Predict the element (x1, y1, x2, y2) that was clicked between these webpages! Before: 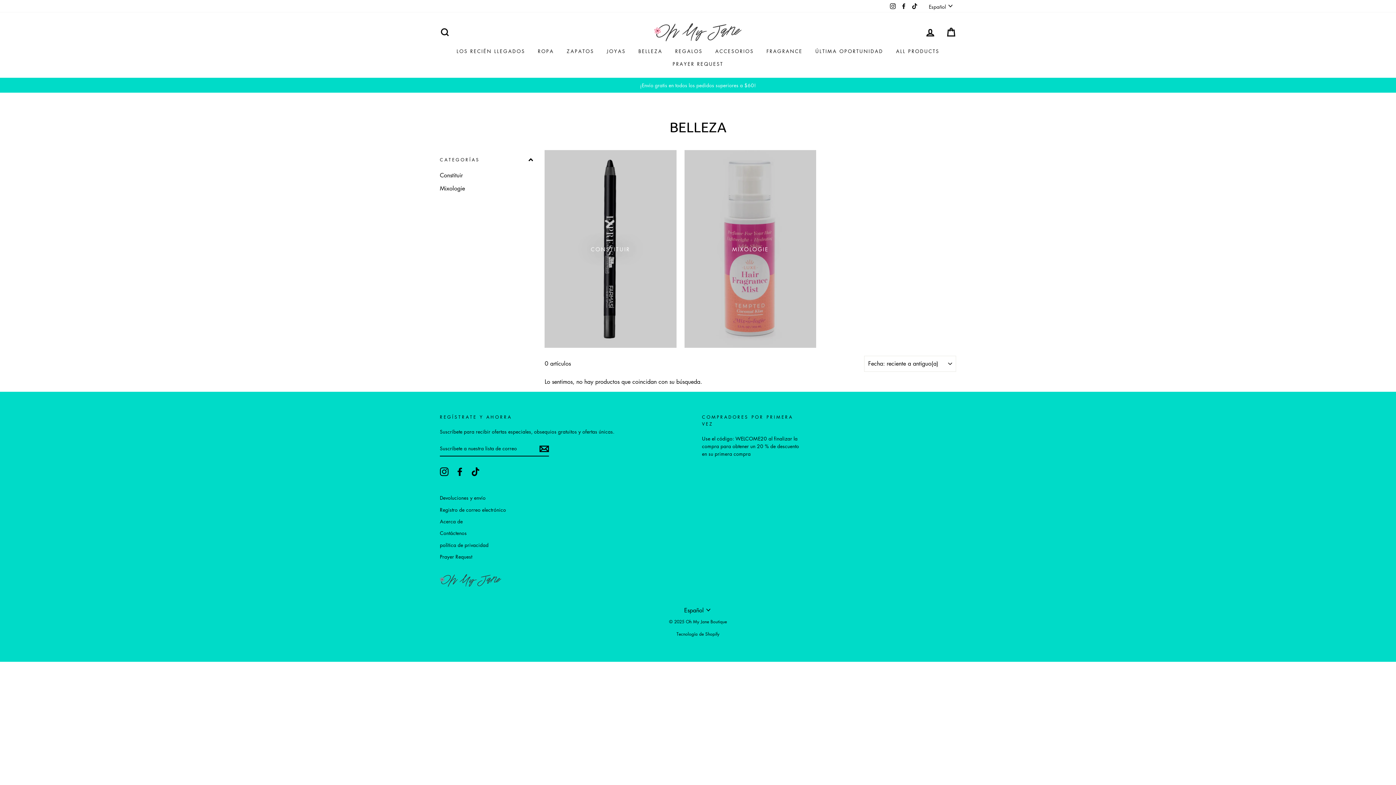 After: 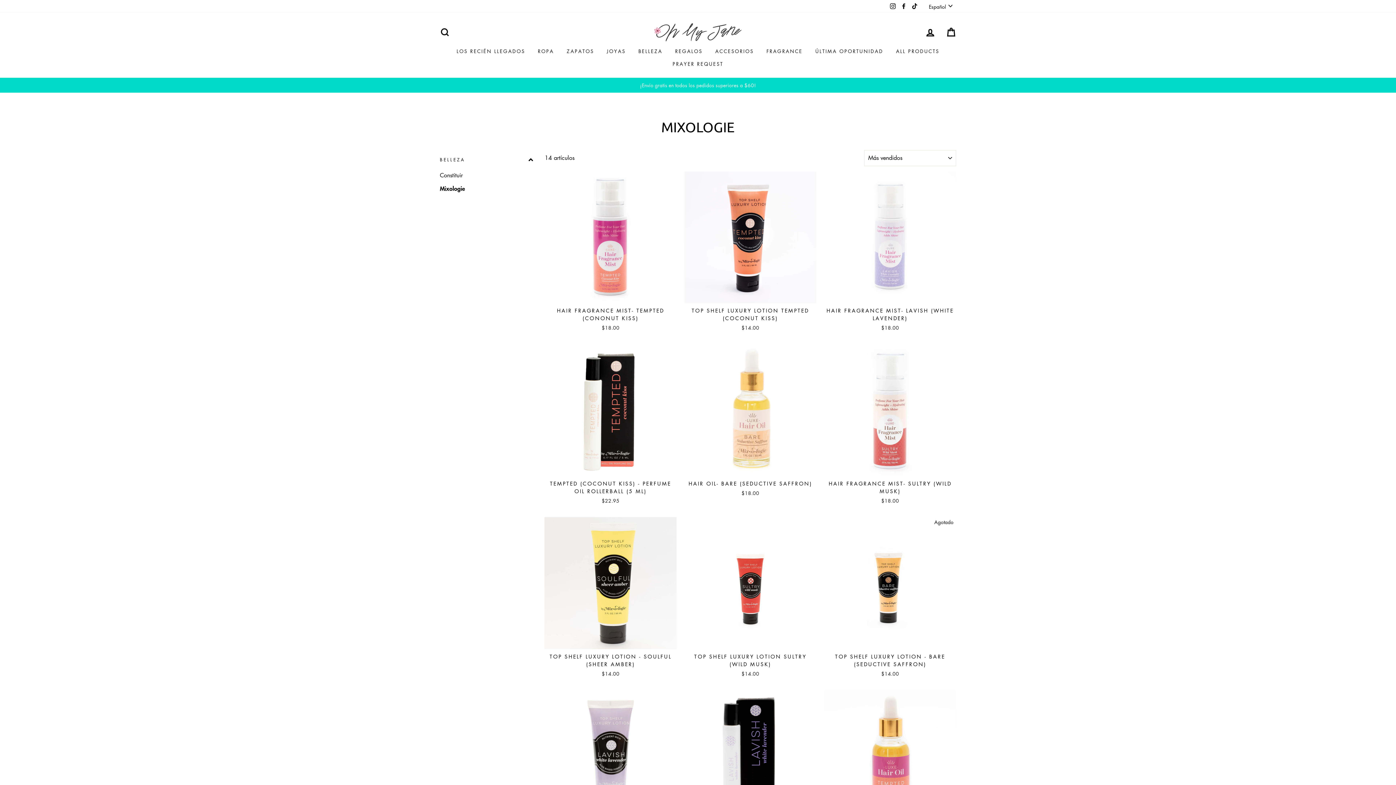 Action: bbox: (440, 182, 533, 194) label: Mixologie